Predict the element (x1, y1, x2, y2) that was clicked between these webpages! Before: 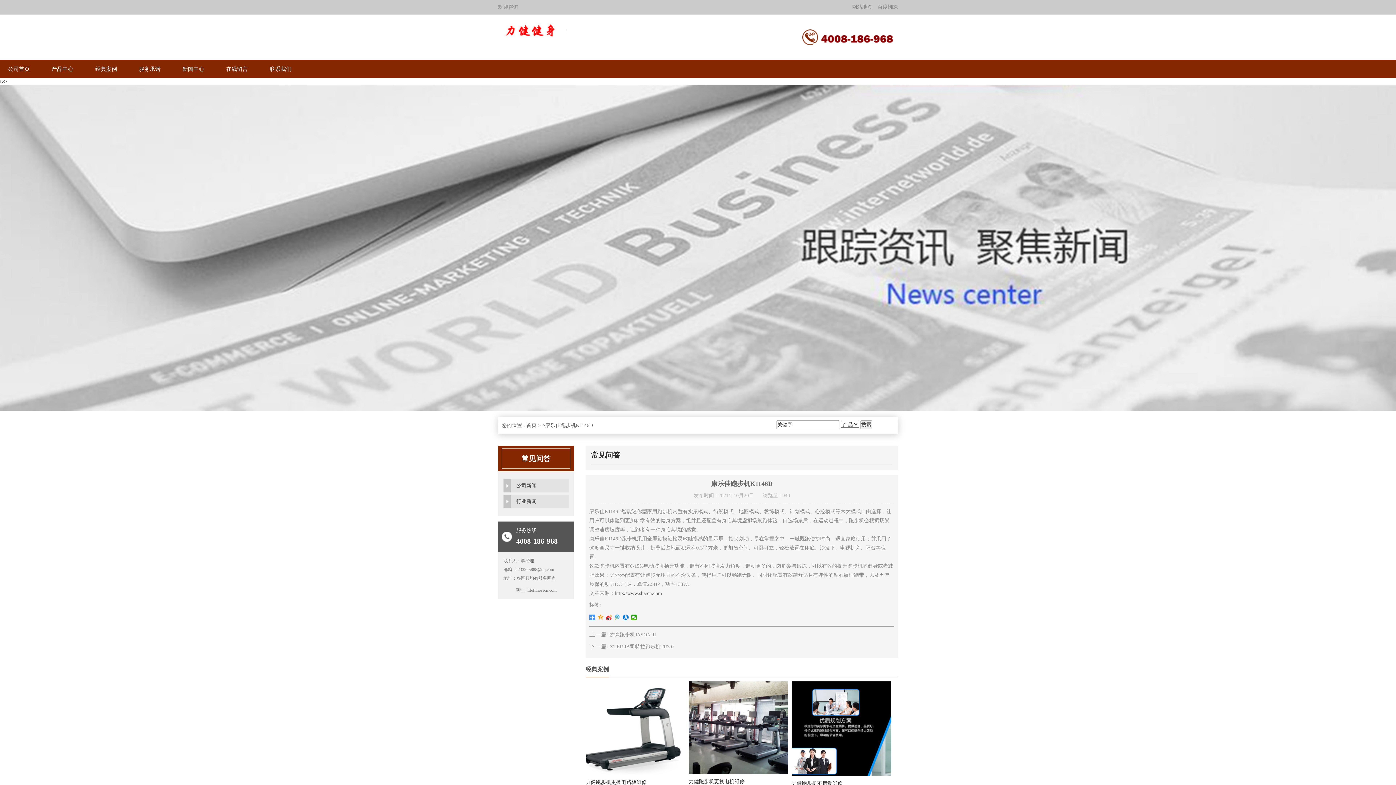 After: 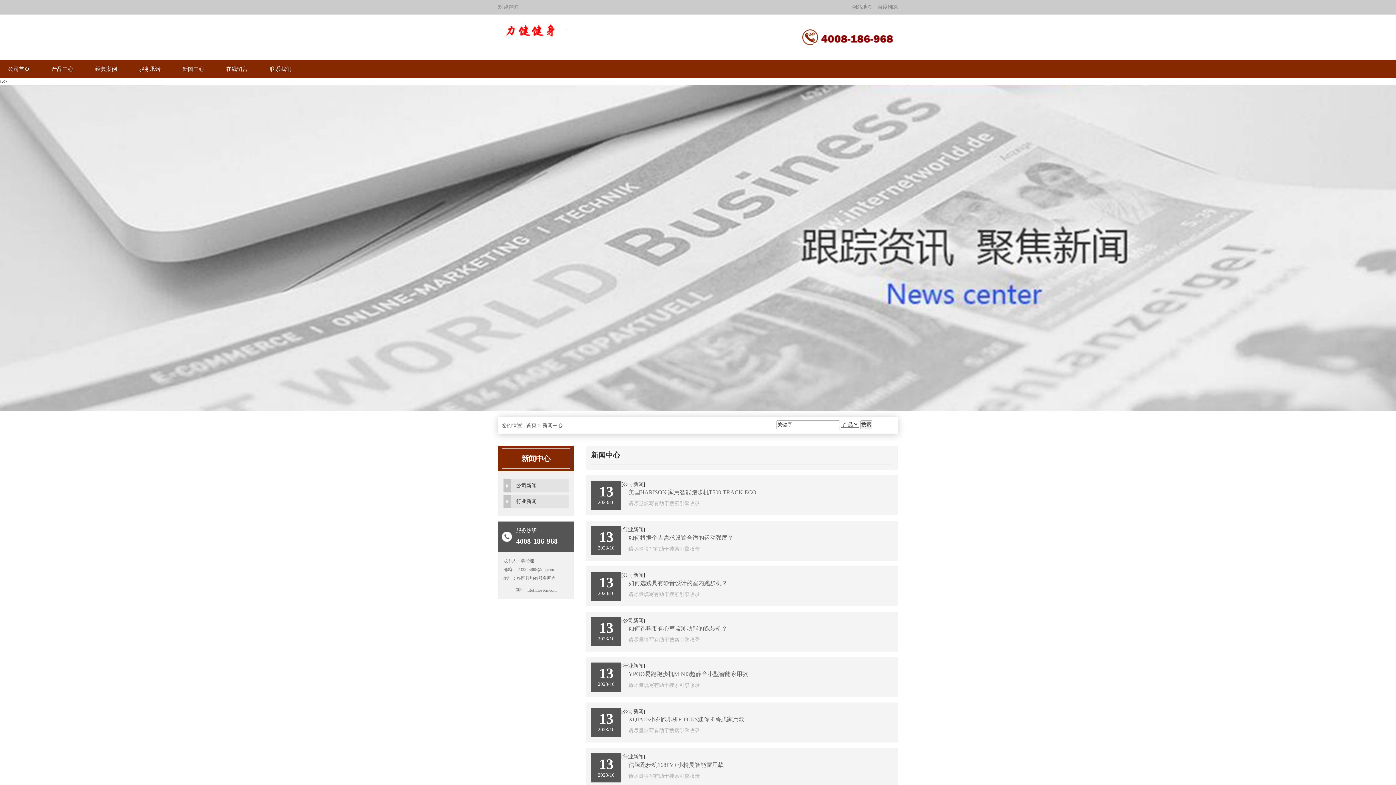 Action: bbox: (174, 60, 218, 78) label: 新闻中心